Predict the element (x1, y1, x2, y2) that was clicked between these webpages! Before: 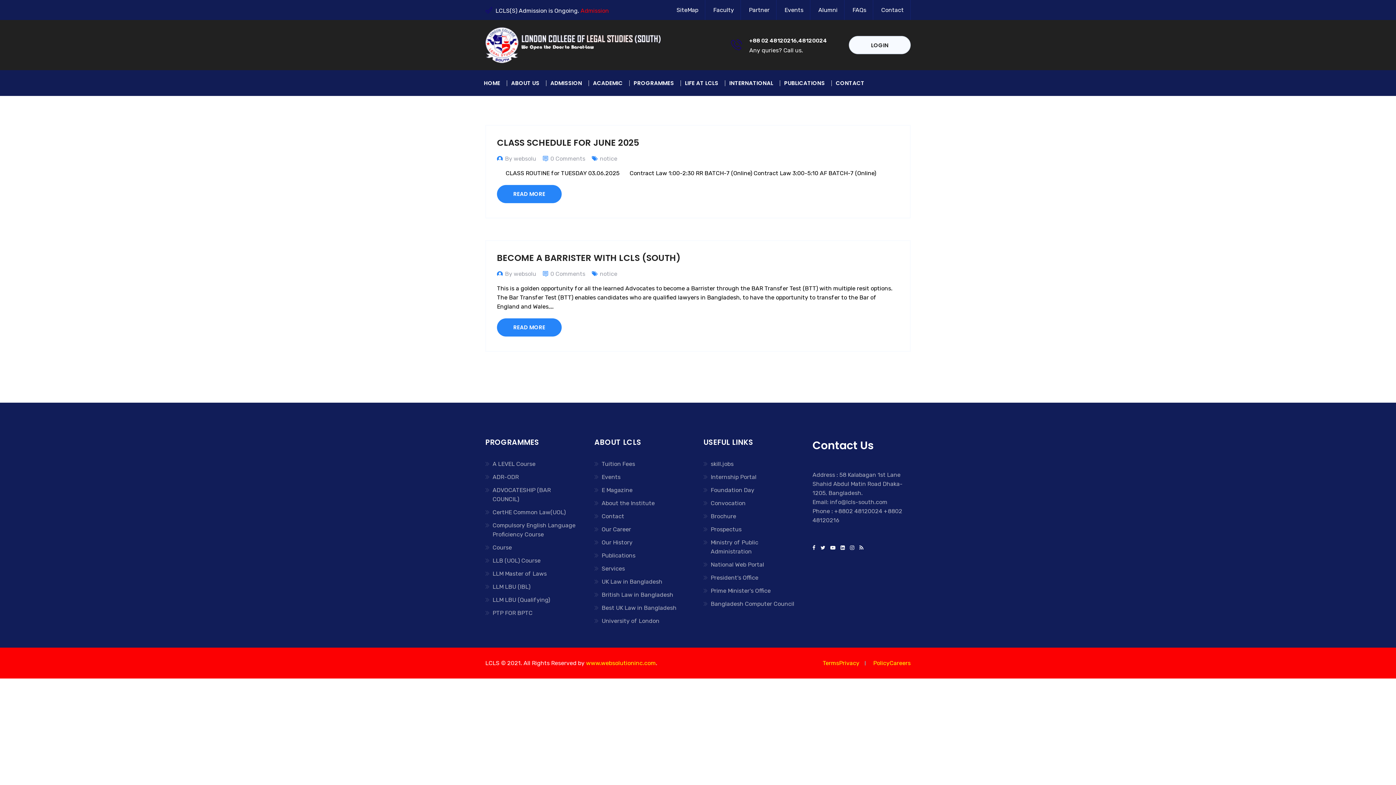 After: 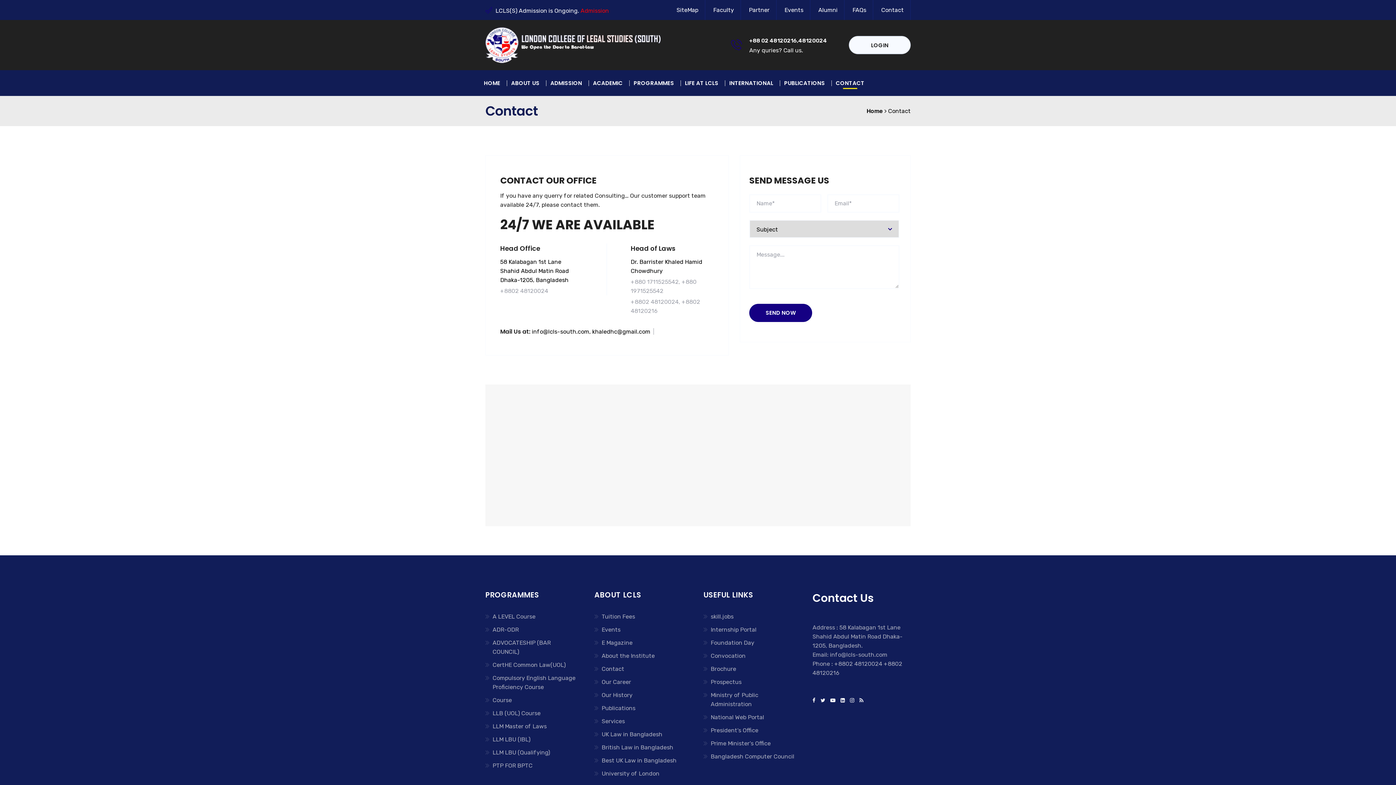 Action: label: CONTACT bbox: (836, 79, 864, 87)